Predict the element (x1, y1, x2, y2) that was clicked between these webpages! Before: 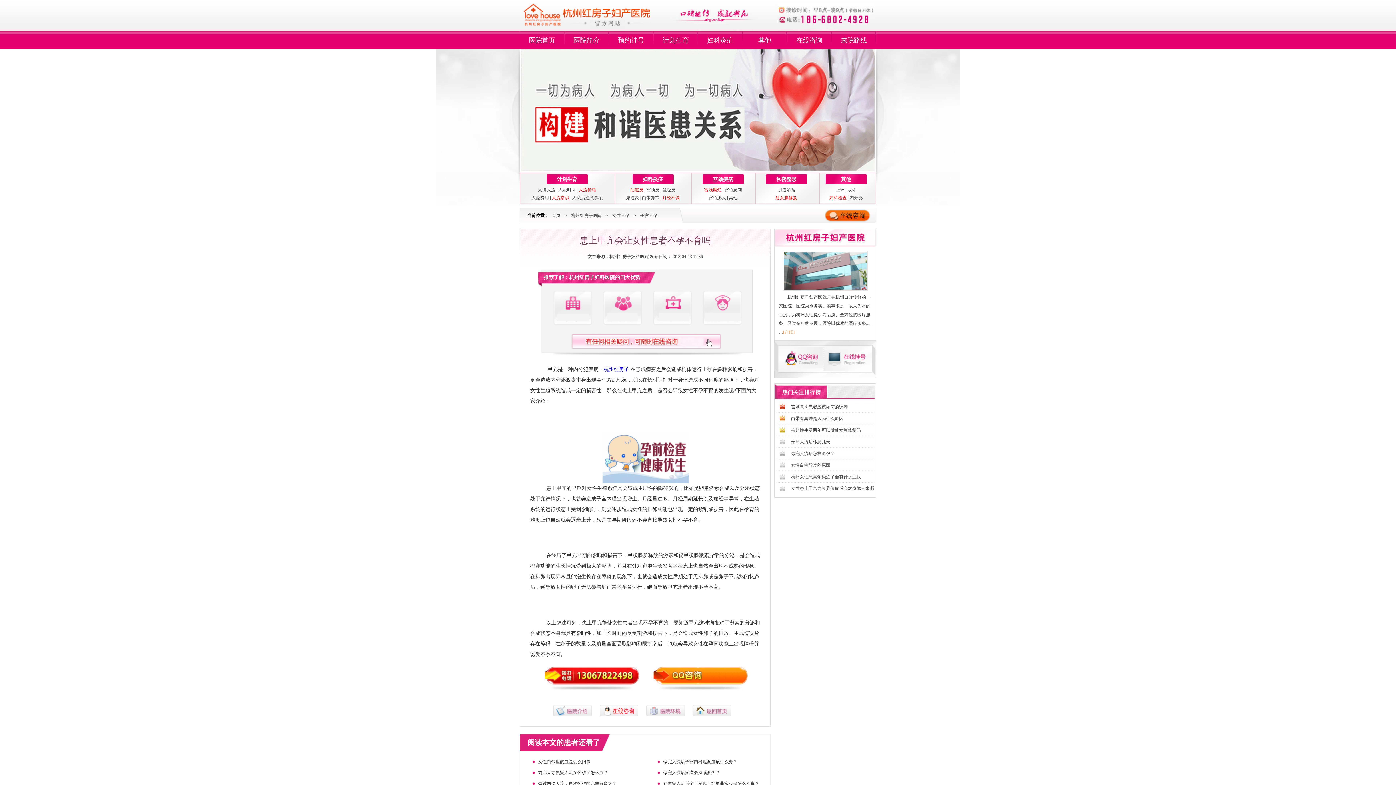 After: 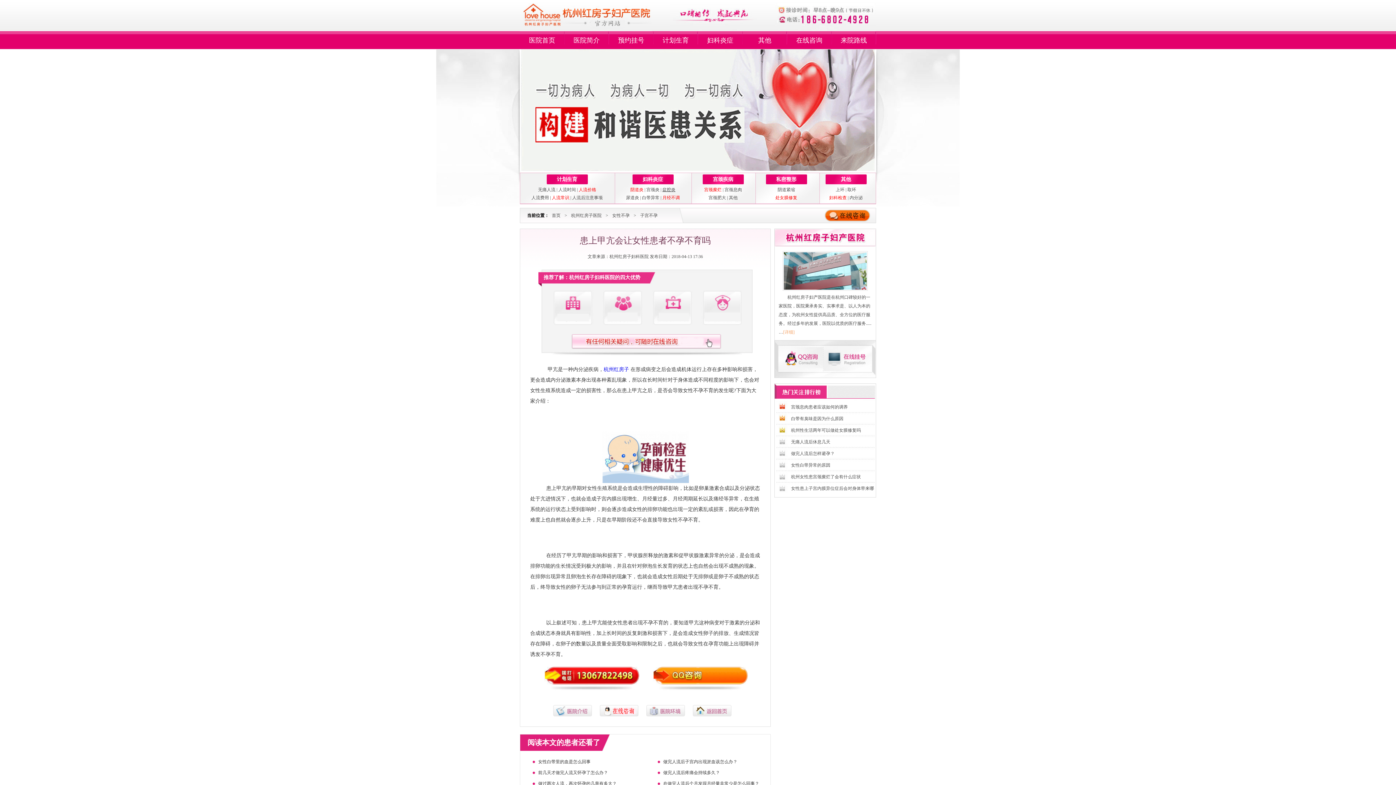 Action: label: 盆腔炎 bbox: (662, 187, 675, 192)